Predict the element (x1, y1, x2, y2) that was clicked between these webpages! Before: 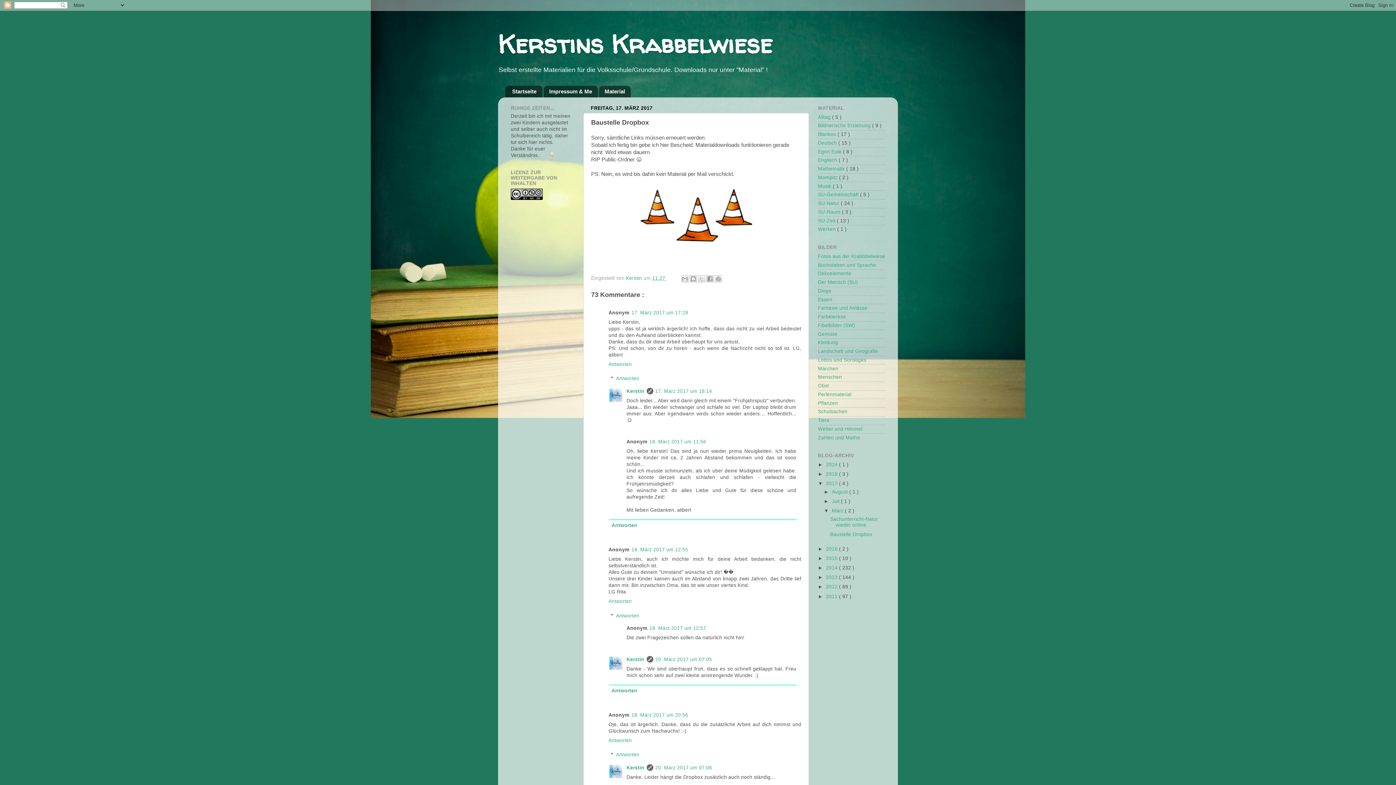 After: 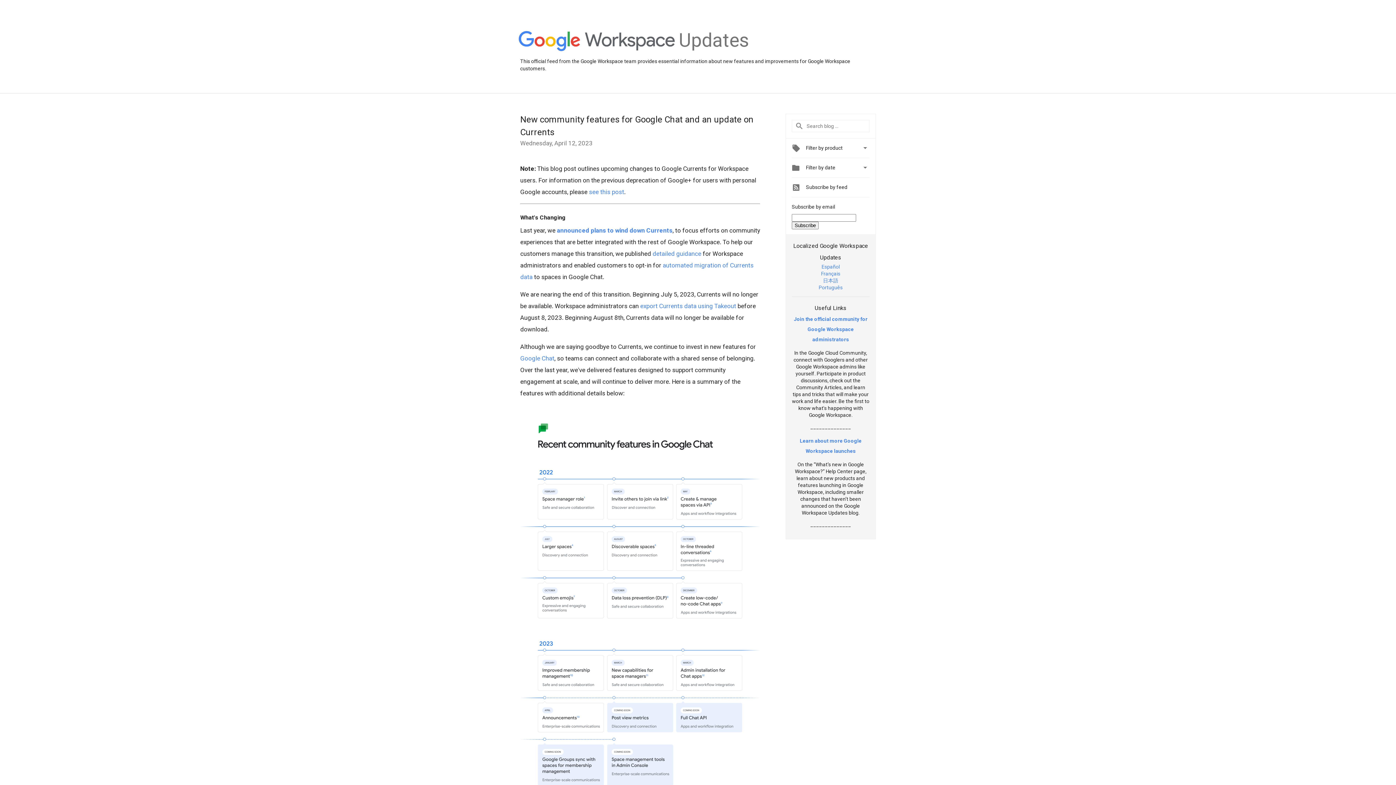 Action: bbox: (818, 340, 838, 345) label: Kleidung